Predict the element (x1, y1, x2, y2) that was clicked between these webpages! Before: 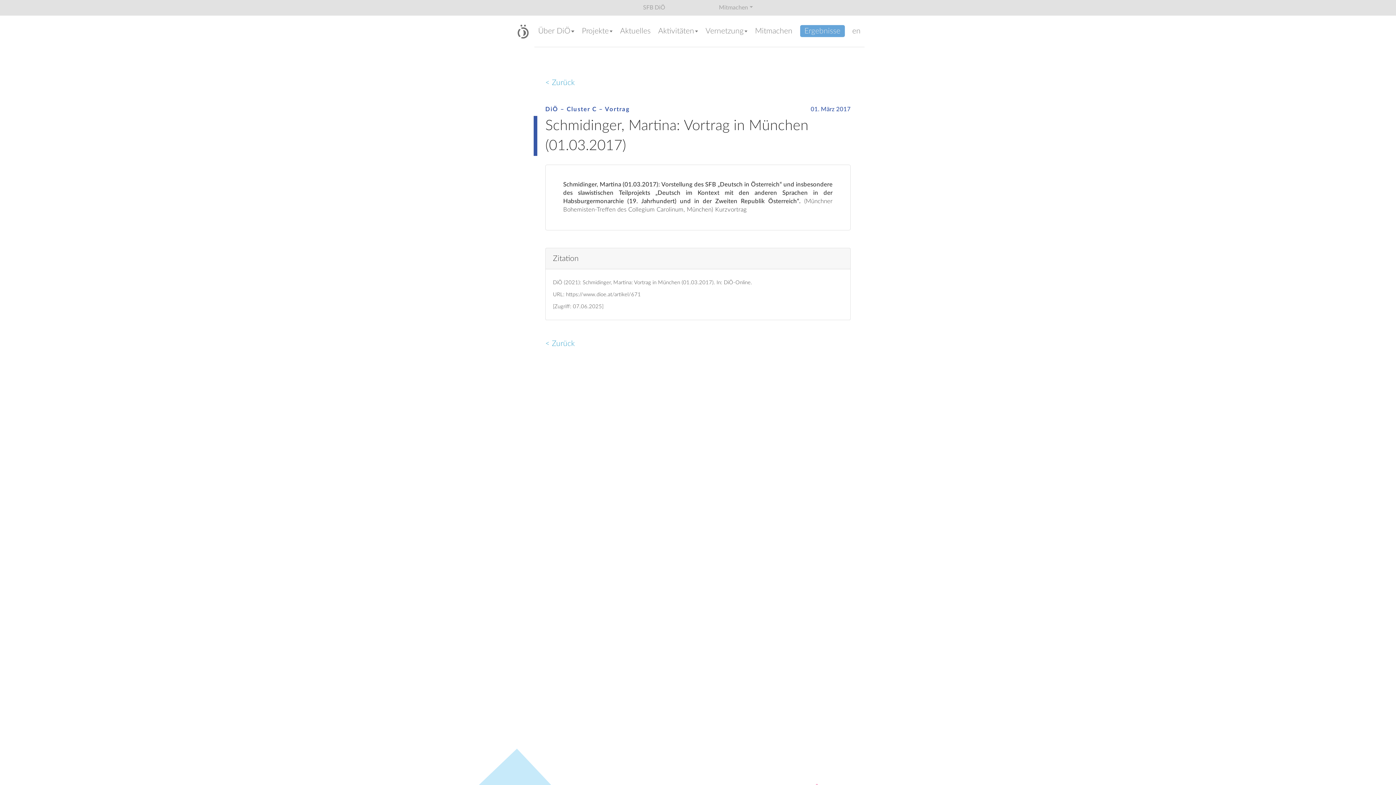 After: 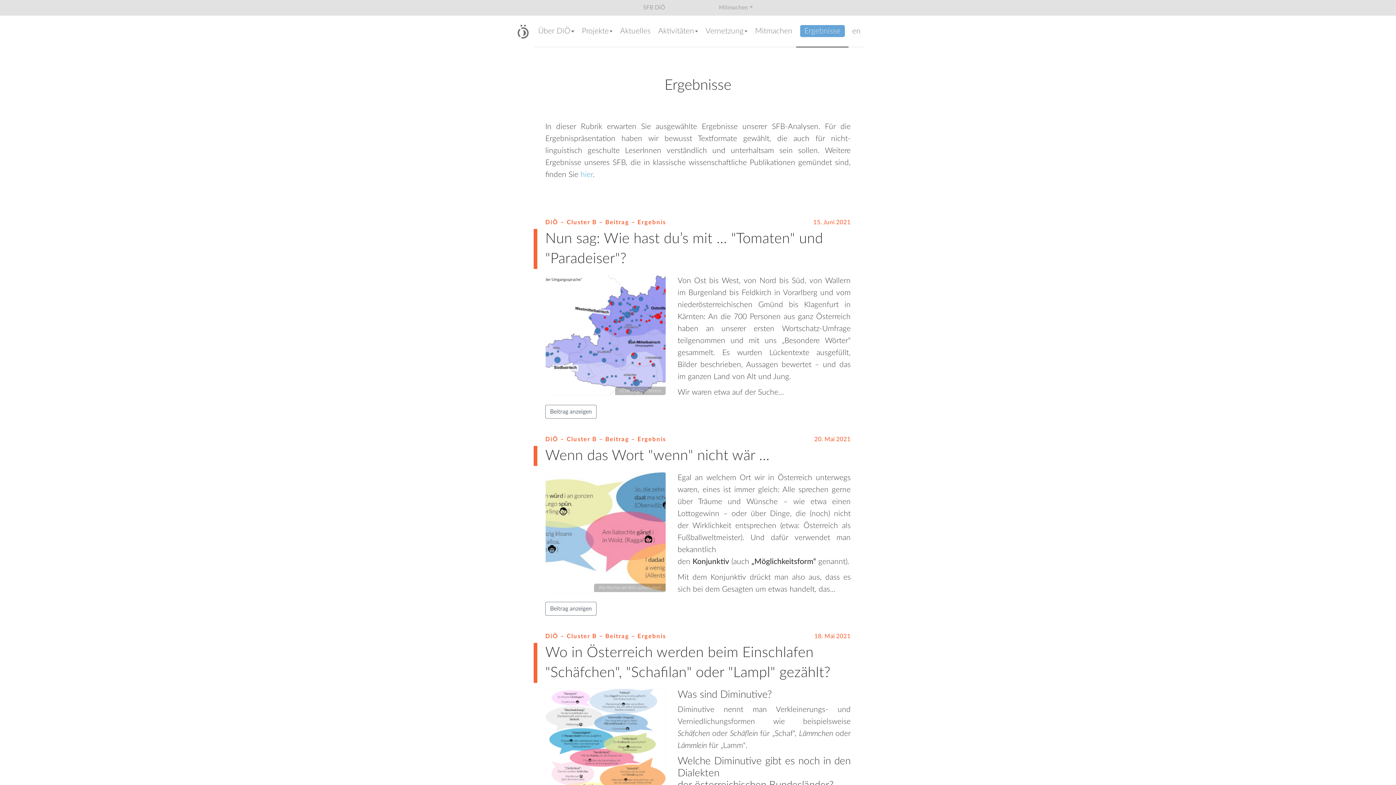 Action: label: Ergebnisse bbox: (796, 15, 848, 47)